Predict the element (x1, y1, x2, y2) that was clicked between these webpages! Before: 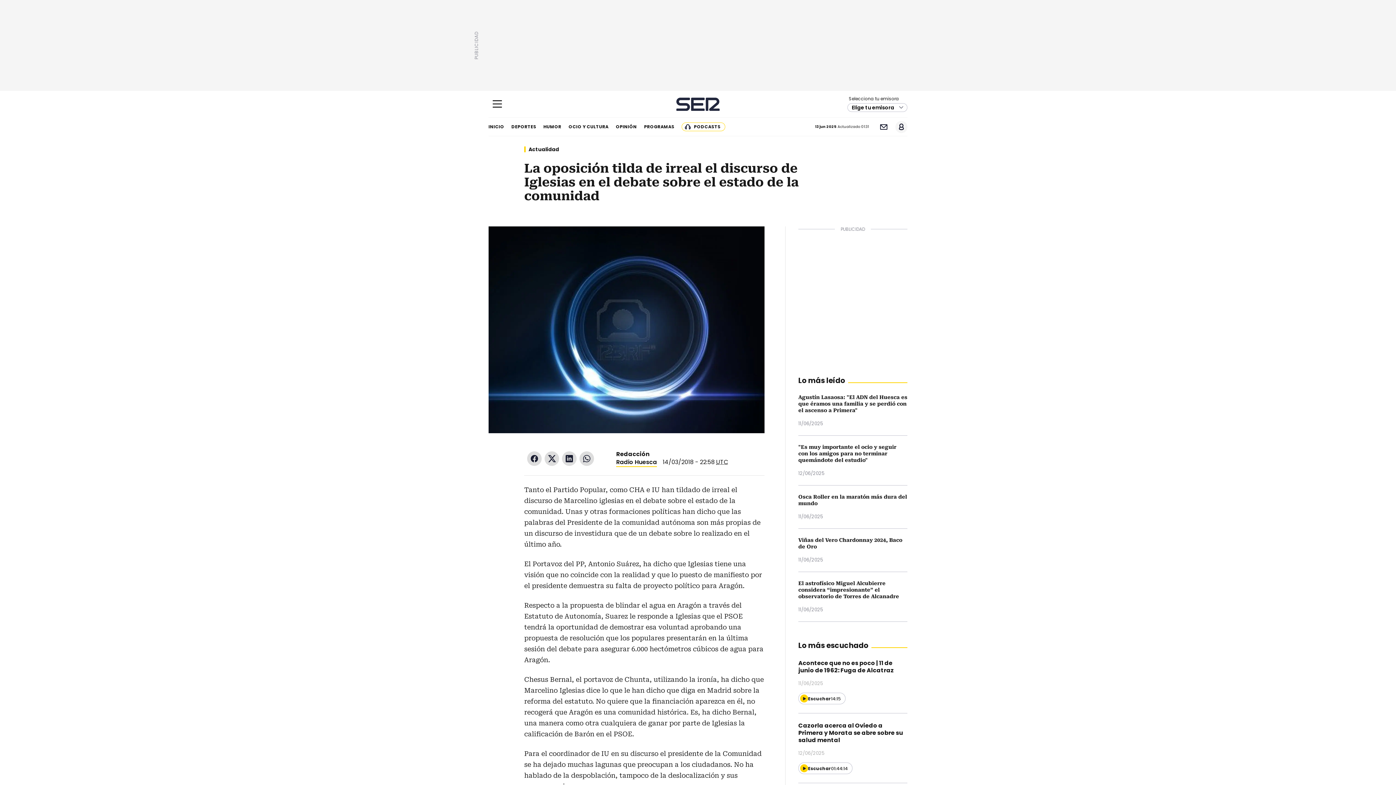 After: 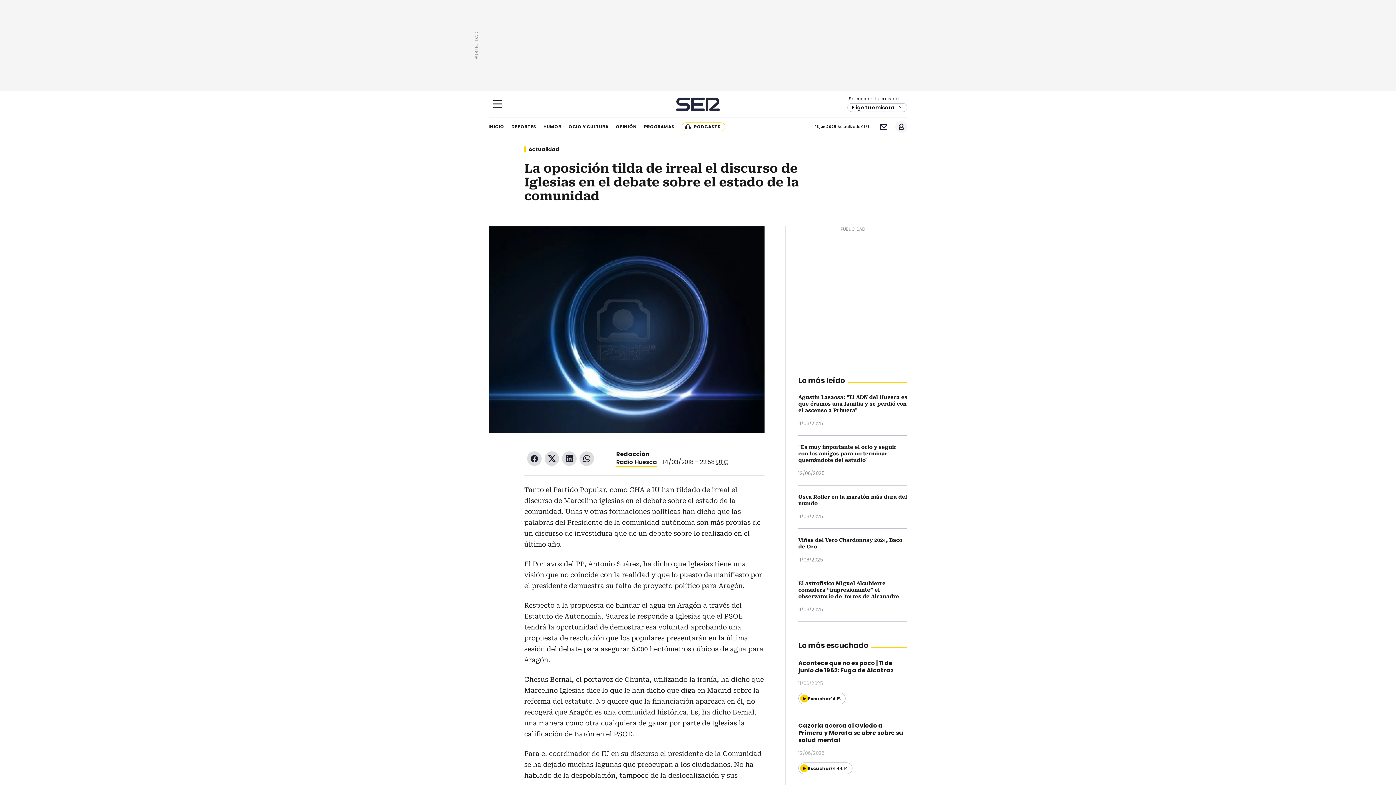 Action: bbox: (544, 451, 559, 466) label: Twitter